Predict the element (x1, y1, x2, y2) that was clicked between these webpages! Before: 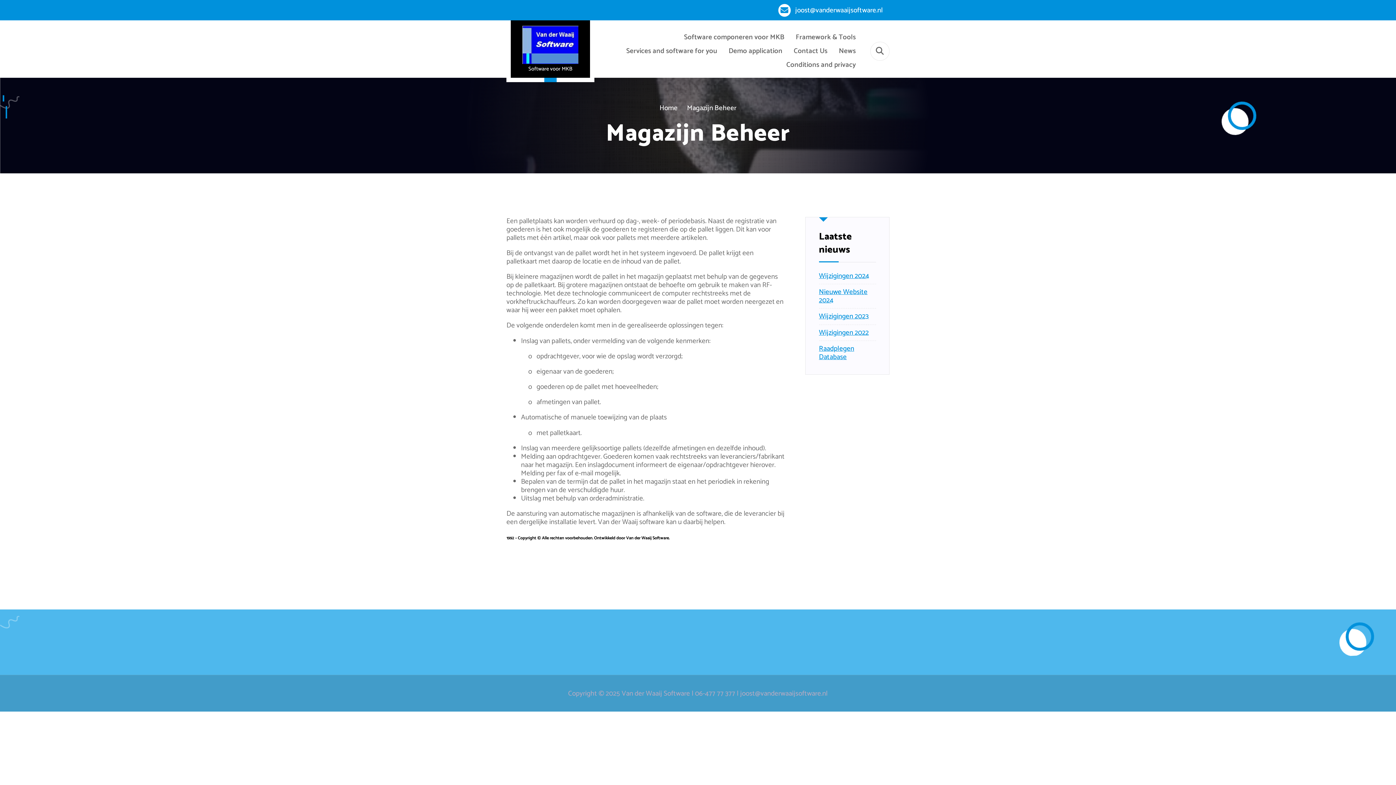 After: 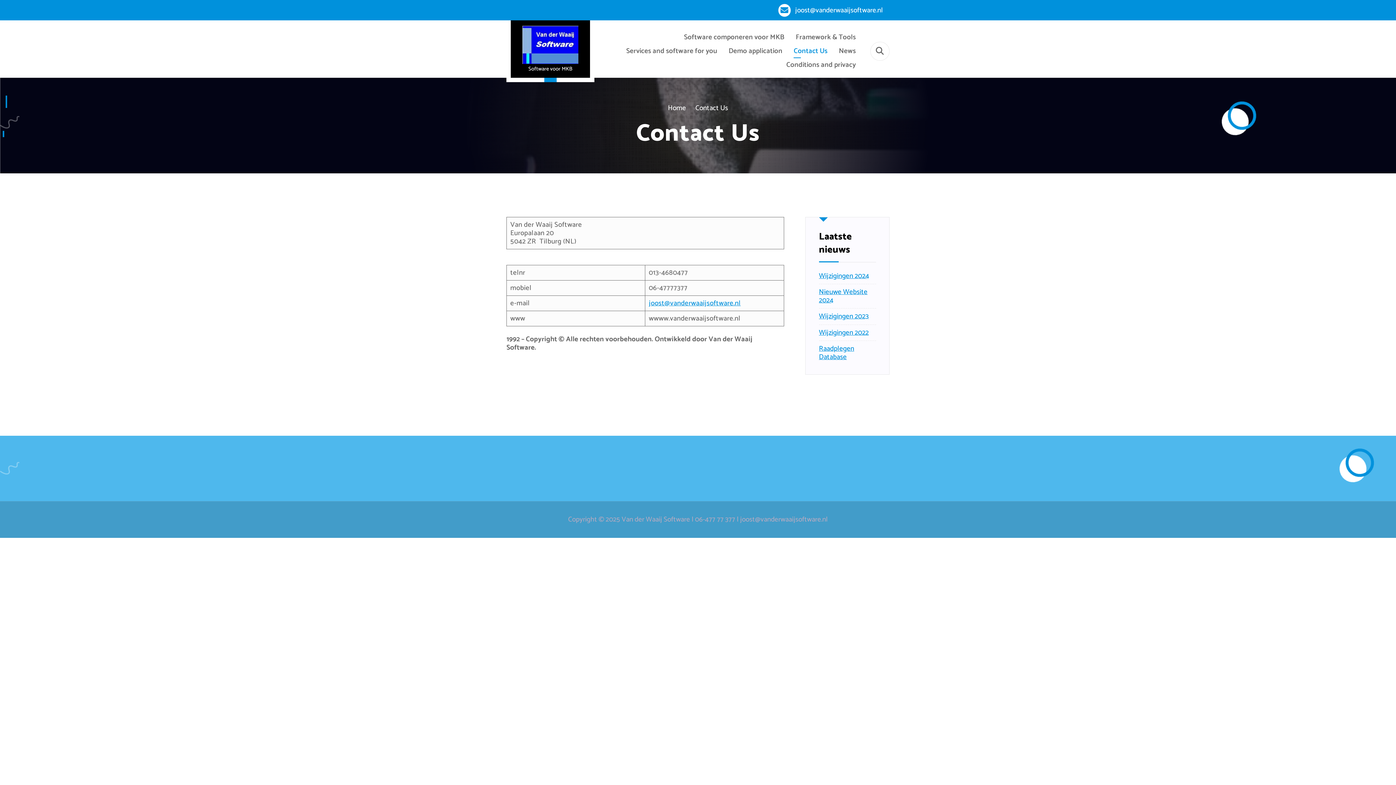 Action: label: Contact Us bbox: (793, 44, 827, 58)